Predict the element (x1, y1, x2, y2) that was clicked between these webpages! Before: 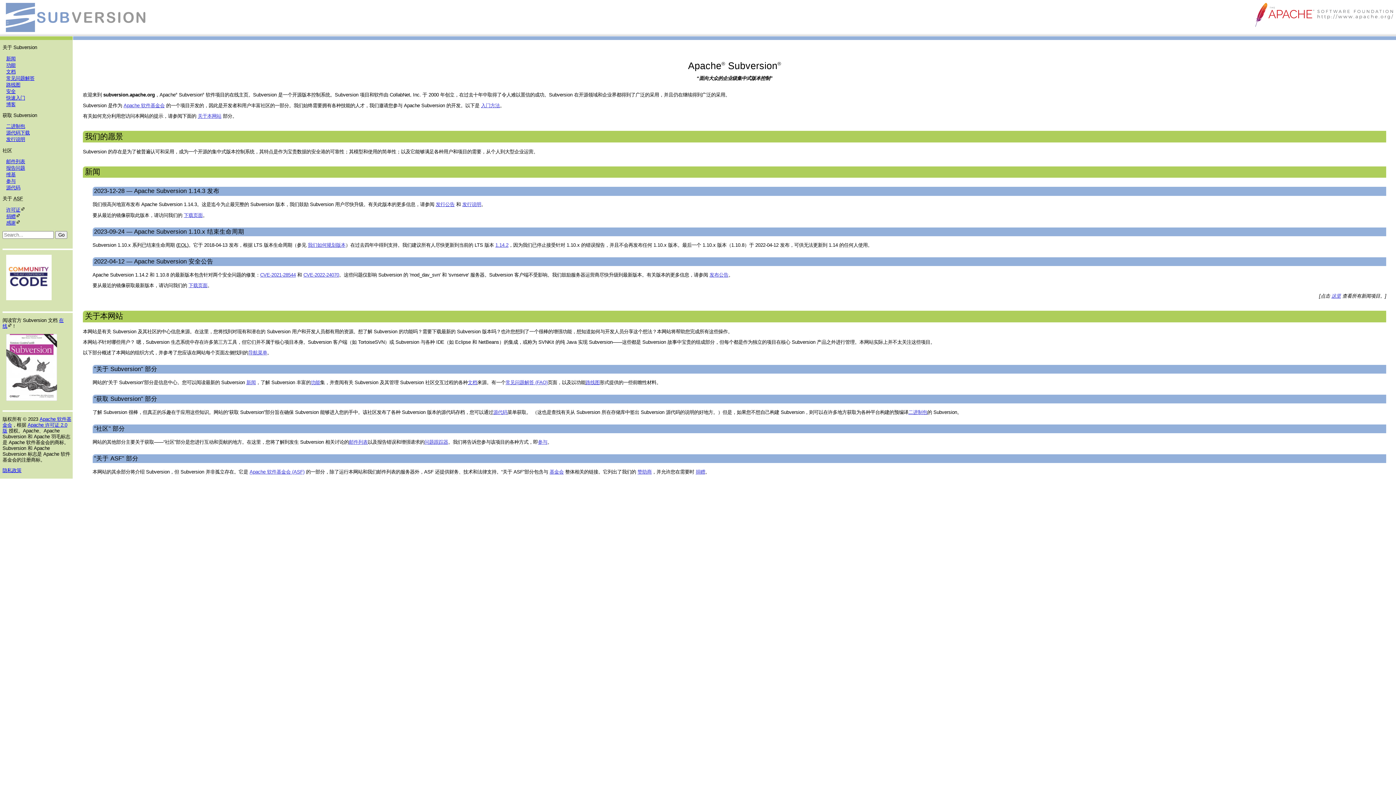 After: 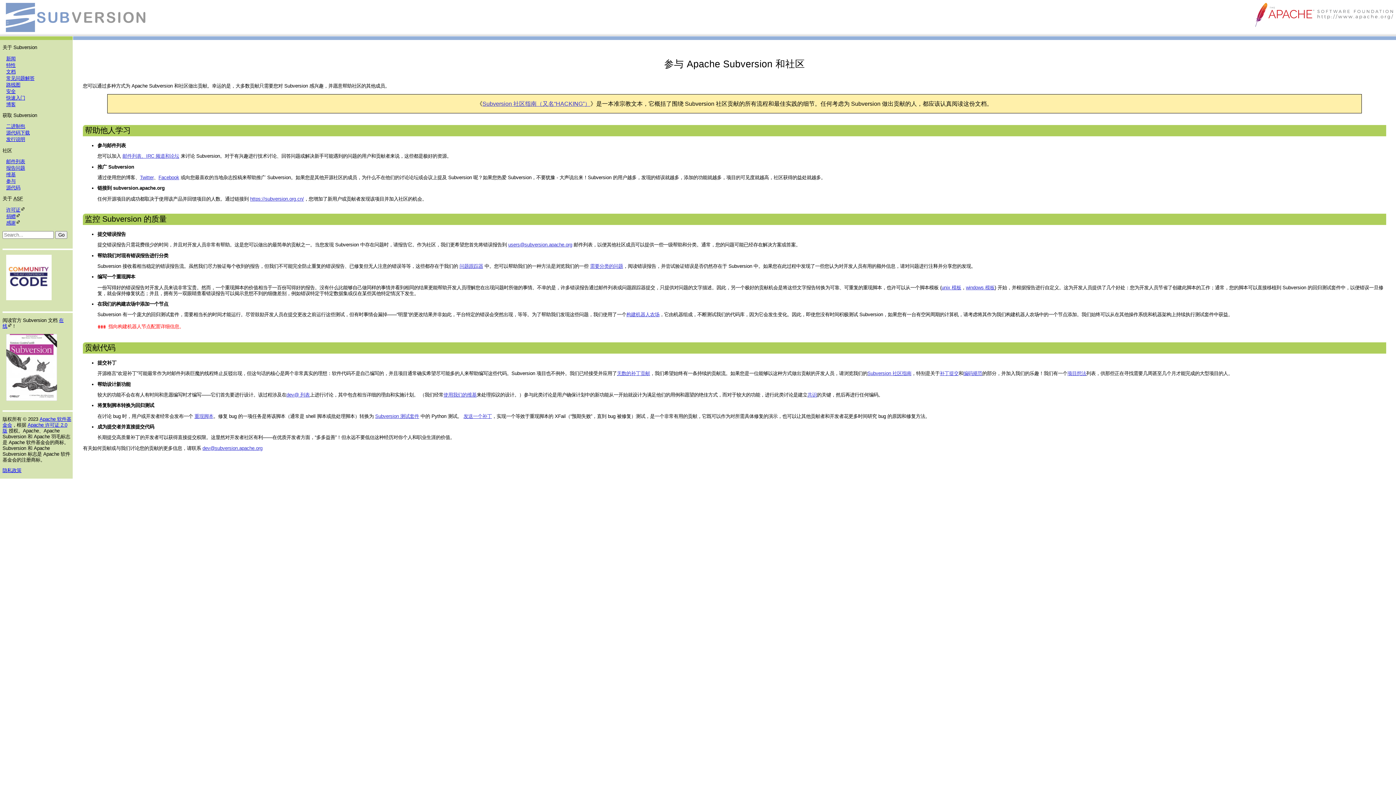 Action: label: 参与 bbox: (538, 439, 547, 445)